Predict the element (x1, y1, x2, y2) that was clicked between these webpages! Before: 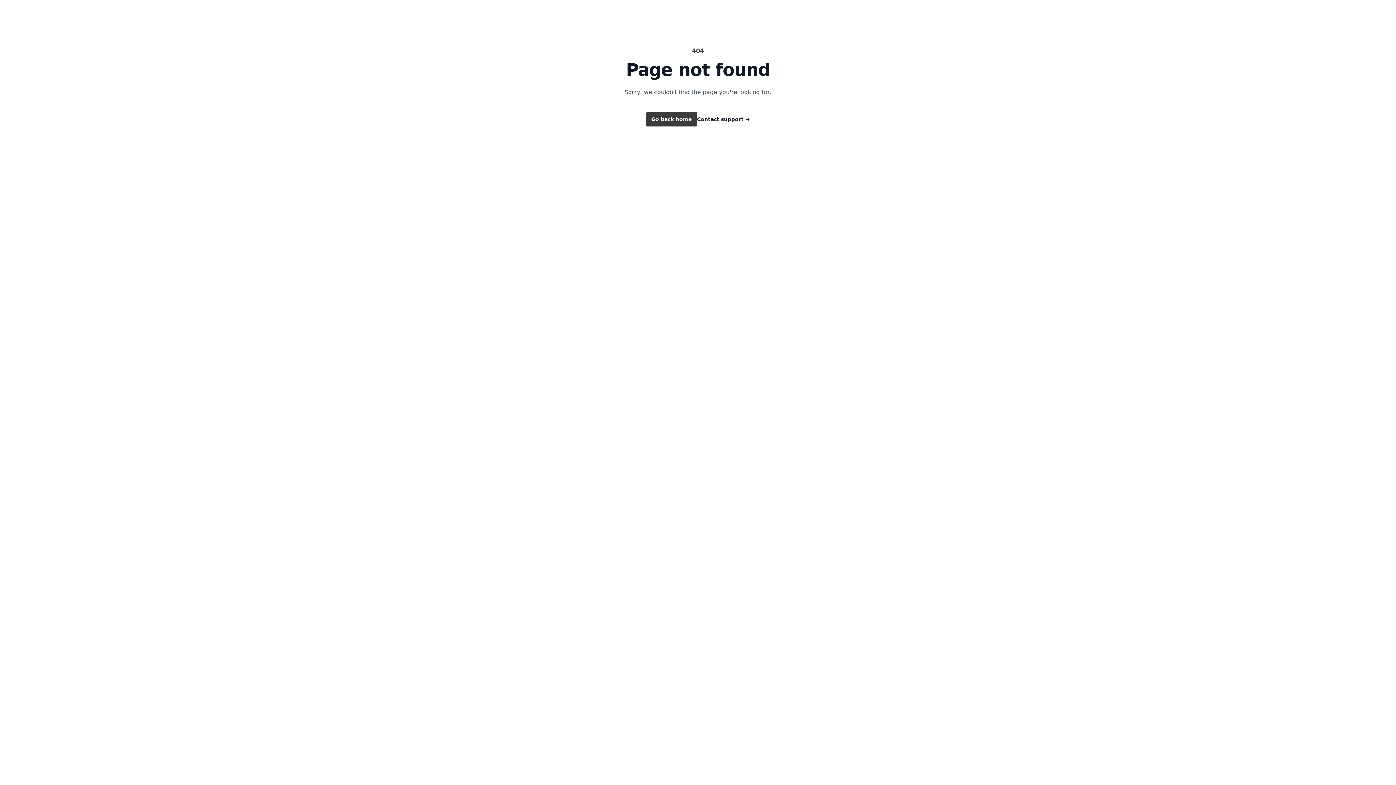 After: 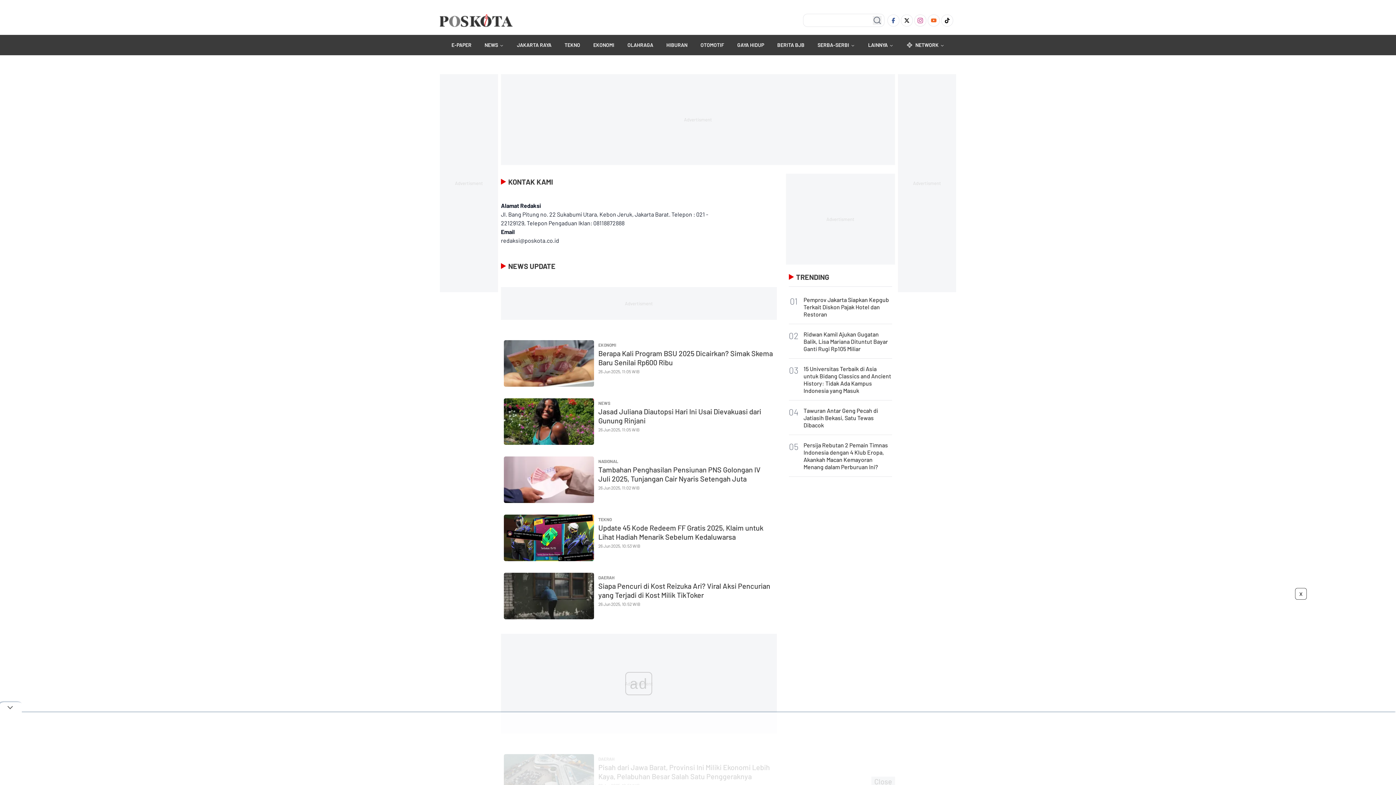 Action: bbox: (697, 115, 750, 122) label: Contact support →